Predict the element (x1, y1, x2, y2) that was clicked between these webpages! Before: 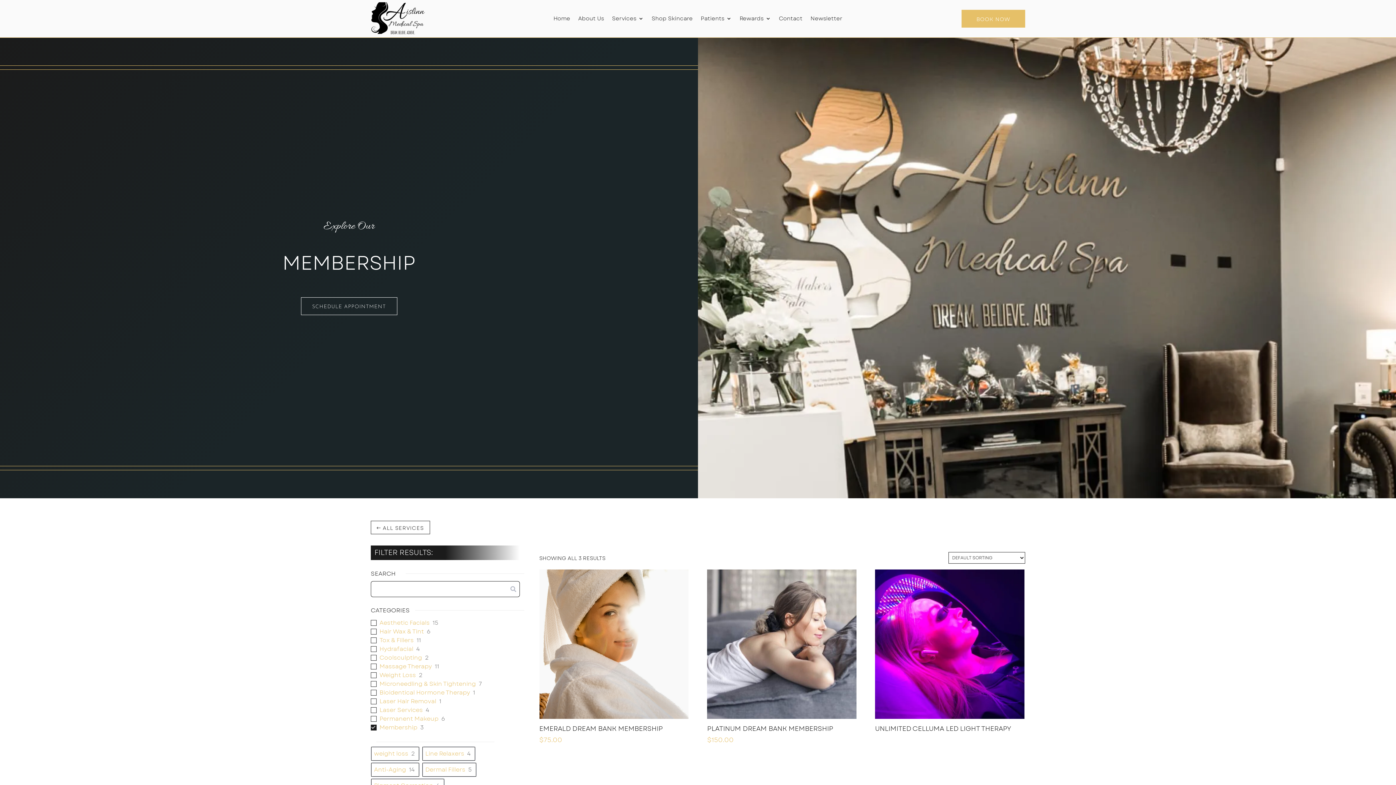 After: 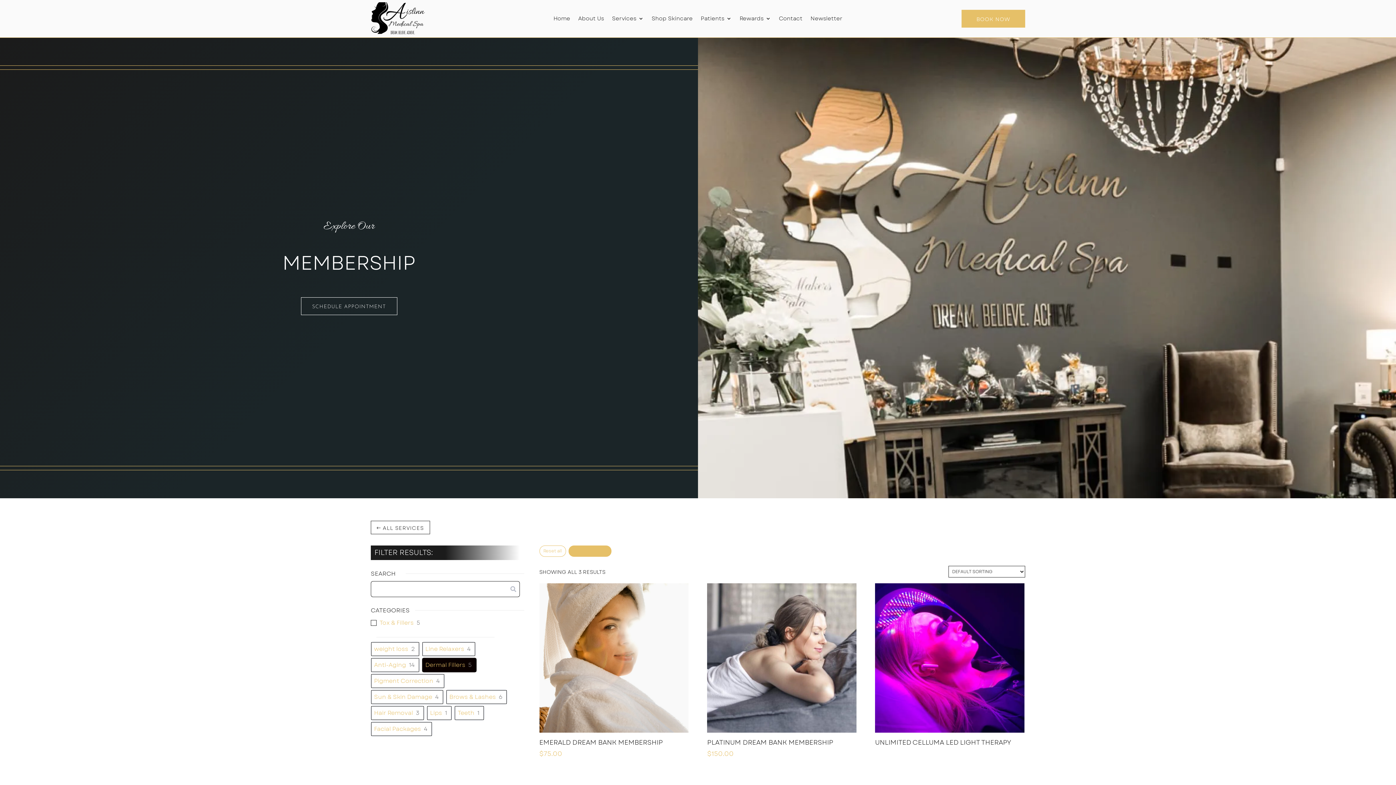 Action: bbox: (425, 766, 465, 773) label: Dermal Fillers